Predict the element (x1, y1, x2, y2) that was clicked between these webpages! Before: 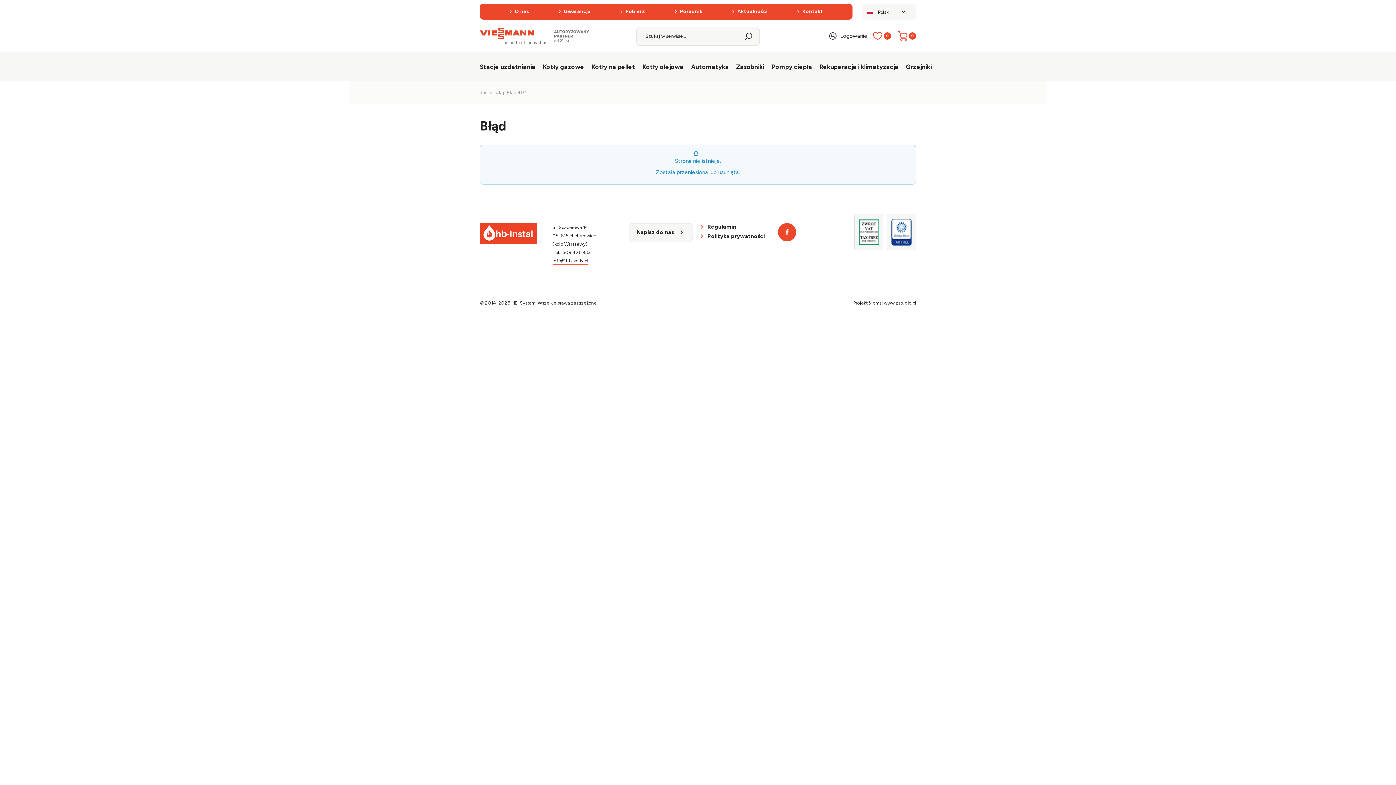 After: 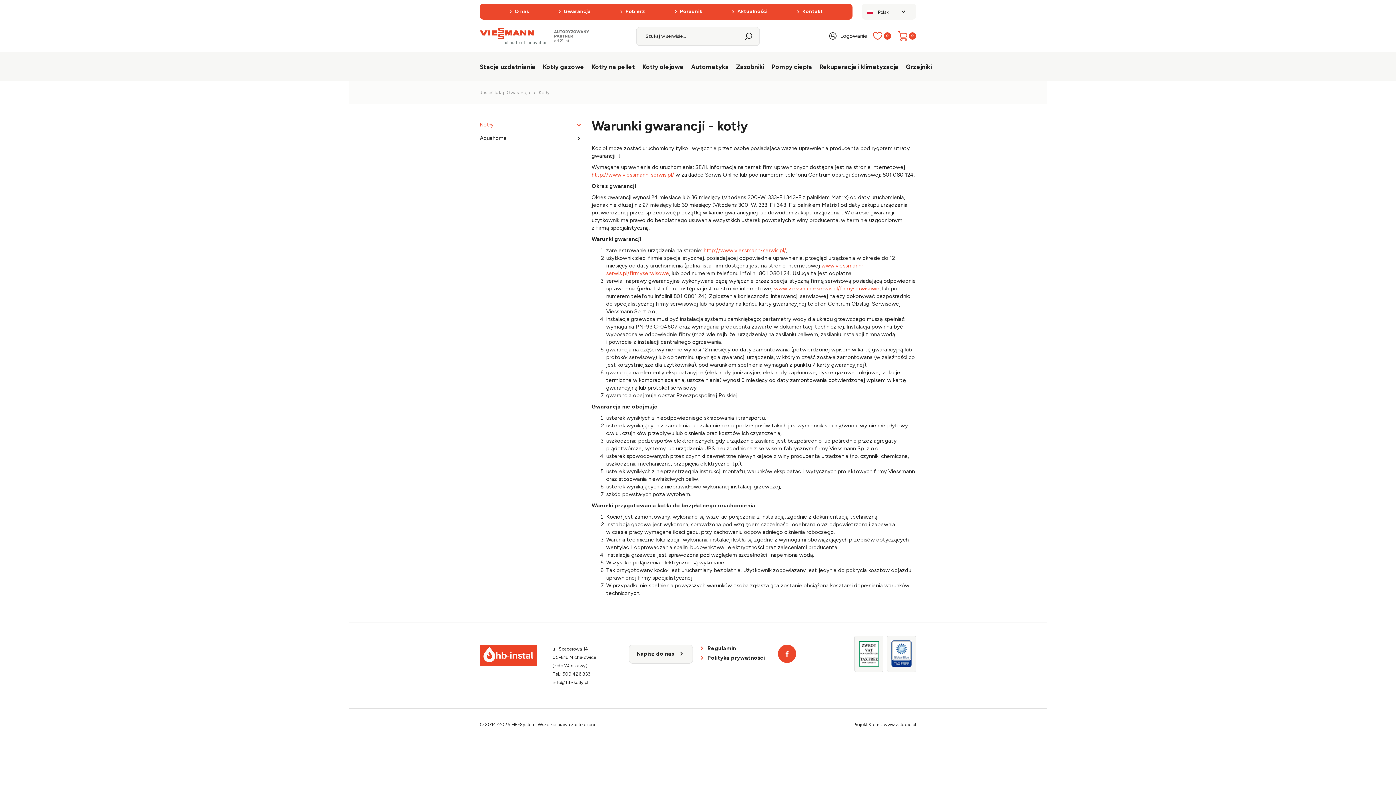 Action: label: Gwarancja bbox: (558, 3, 590, 19)